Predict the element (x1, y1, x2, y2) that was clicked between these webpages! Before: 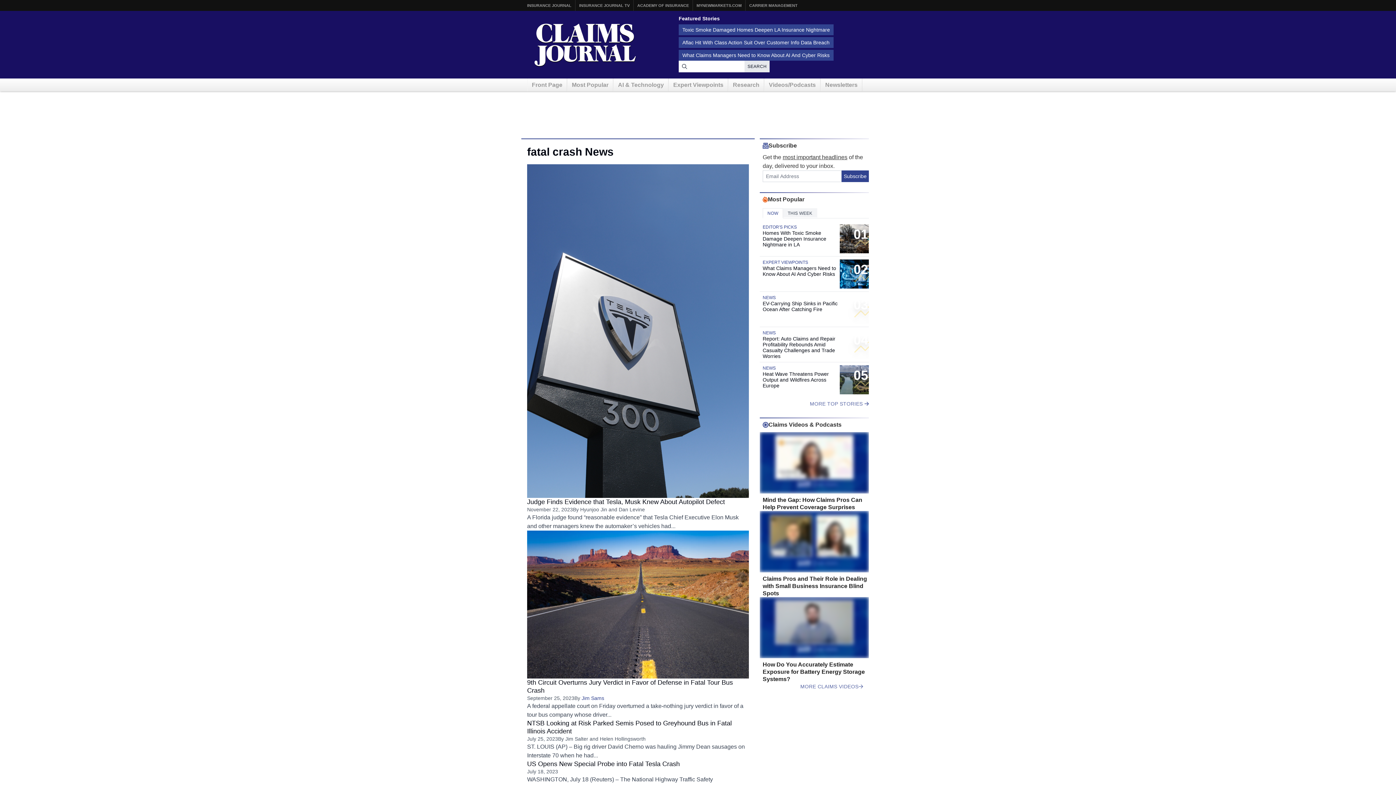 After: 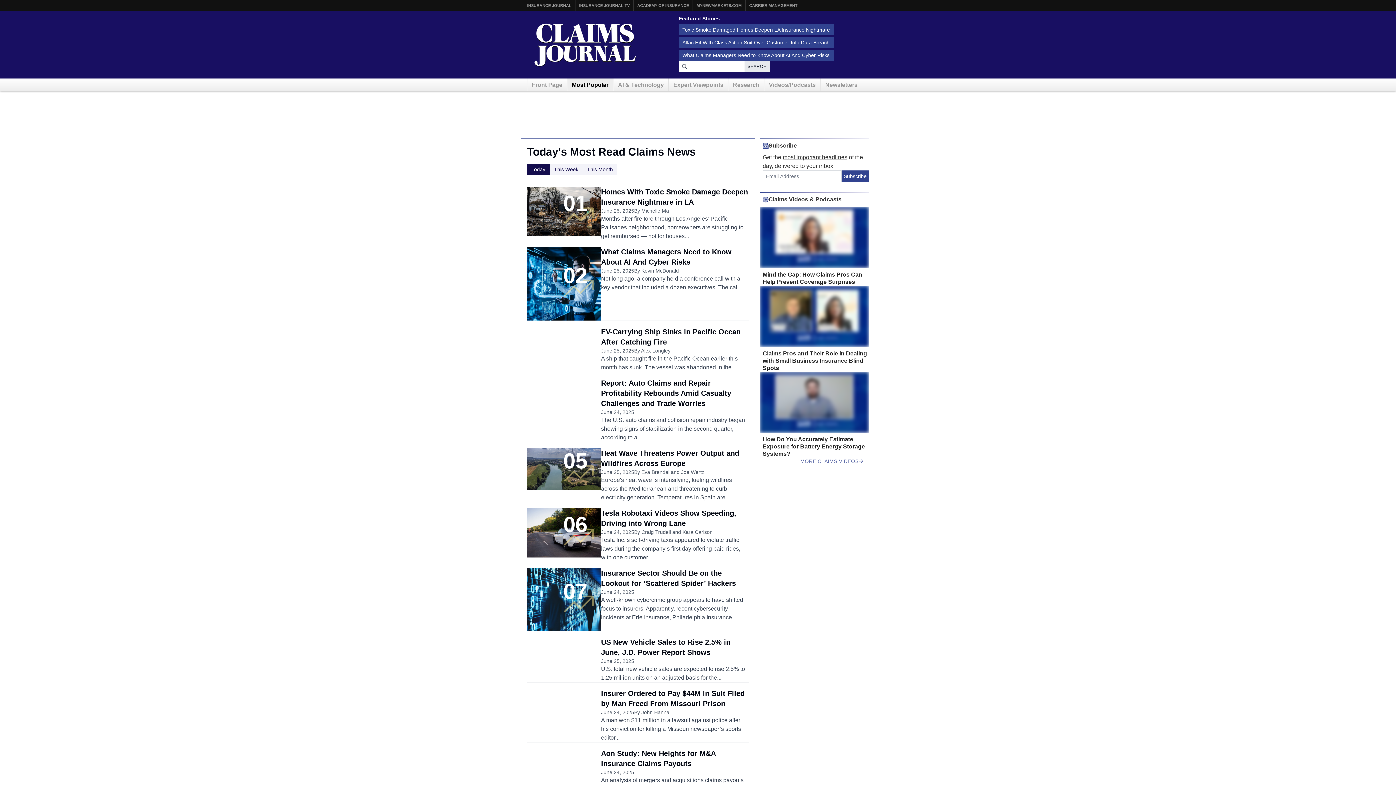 Action: bbox: (760, 400, 869, 407) label: MORE TOP STORIES 